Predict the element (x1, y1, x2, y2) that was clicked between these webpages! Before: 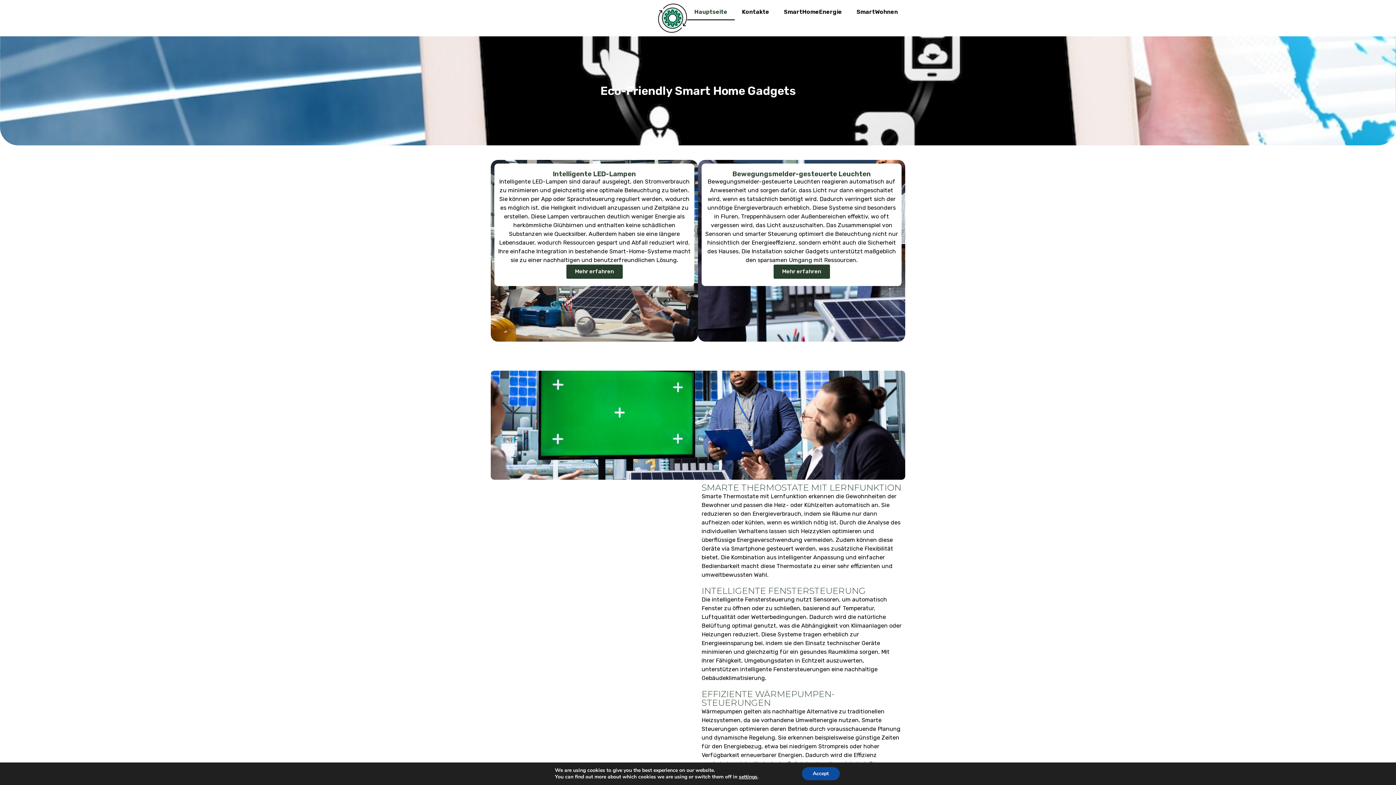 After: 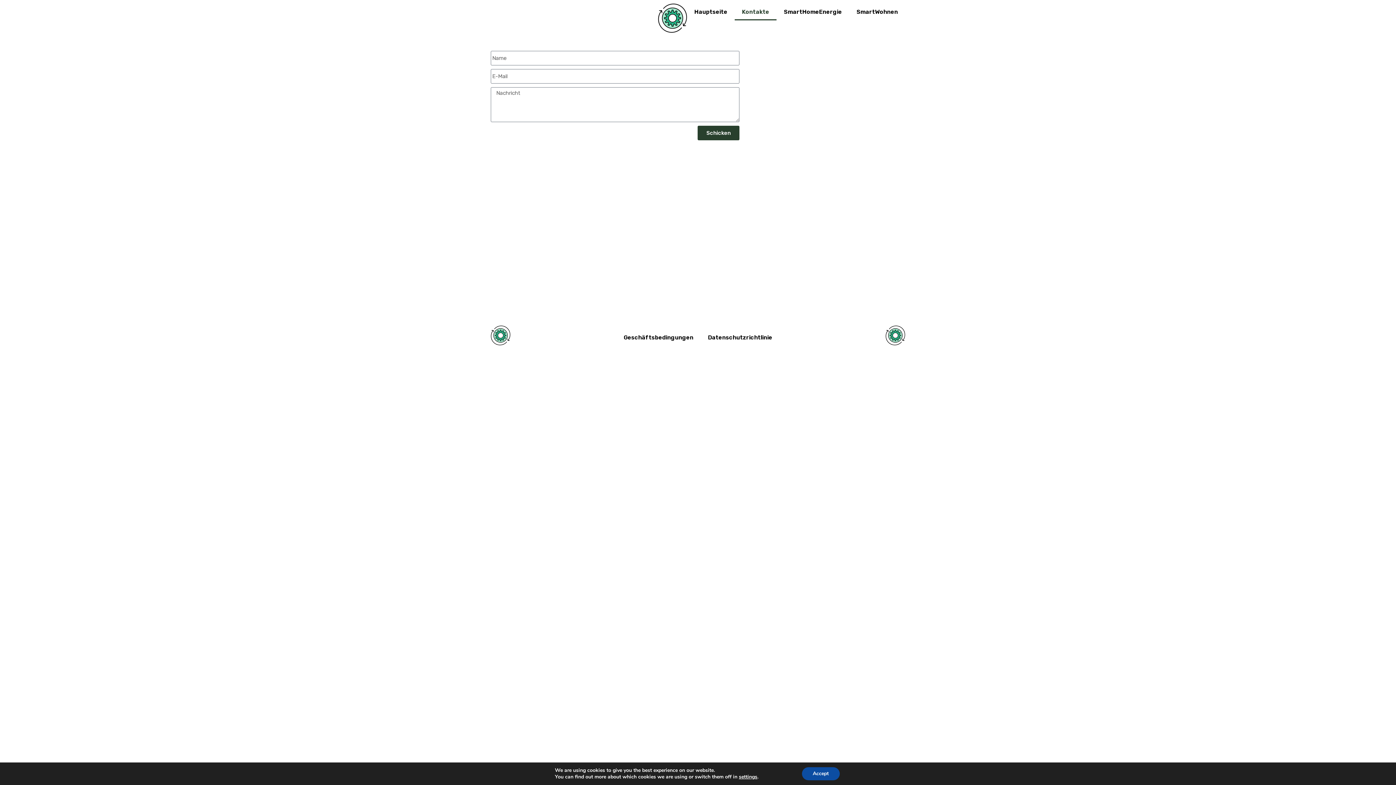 Action: bbox: (773, 264, 830, 278) label: Mehr erfahren